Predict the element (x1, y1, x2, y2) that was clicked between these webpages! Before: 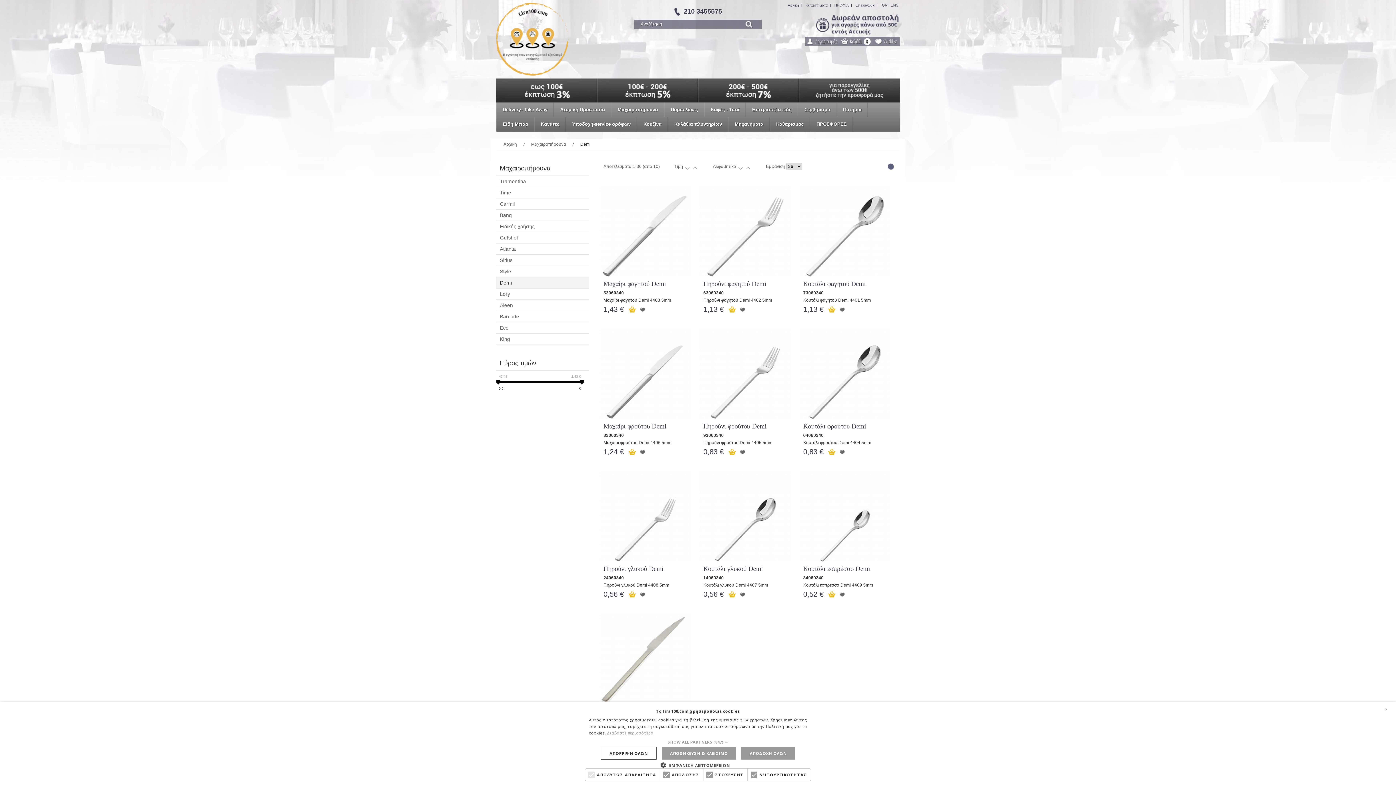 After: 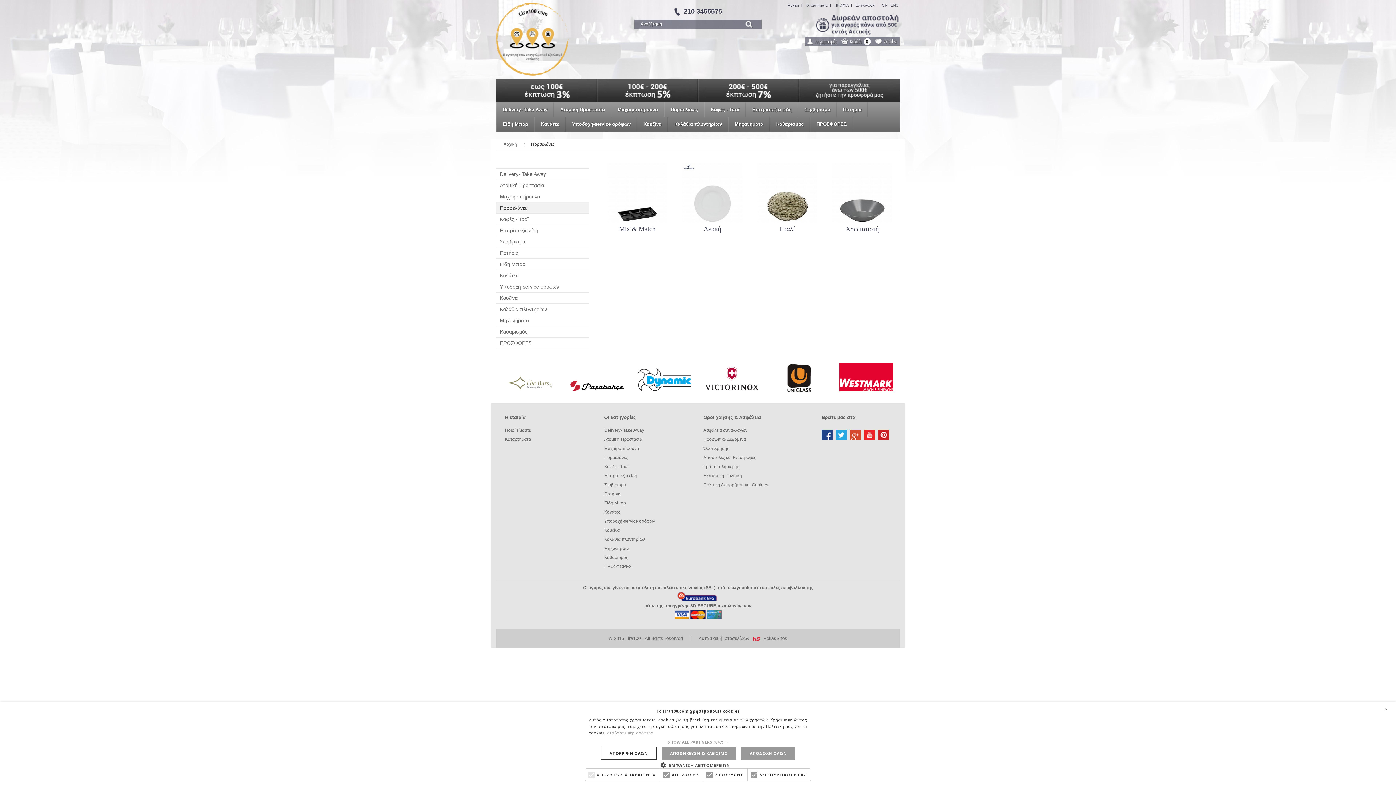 Action: bbox: (664, 102, 704, 117) label: Πορσελάνες